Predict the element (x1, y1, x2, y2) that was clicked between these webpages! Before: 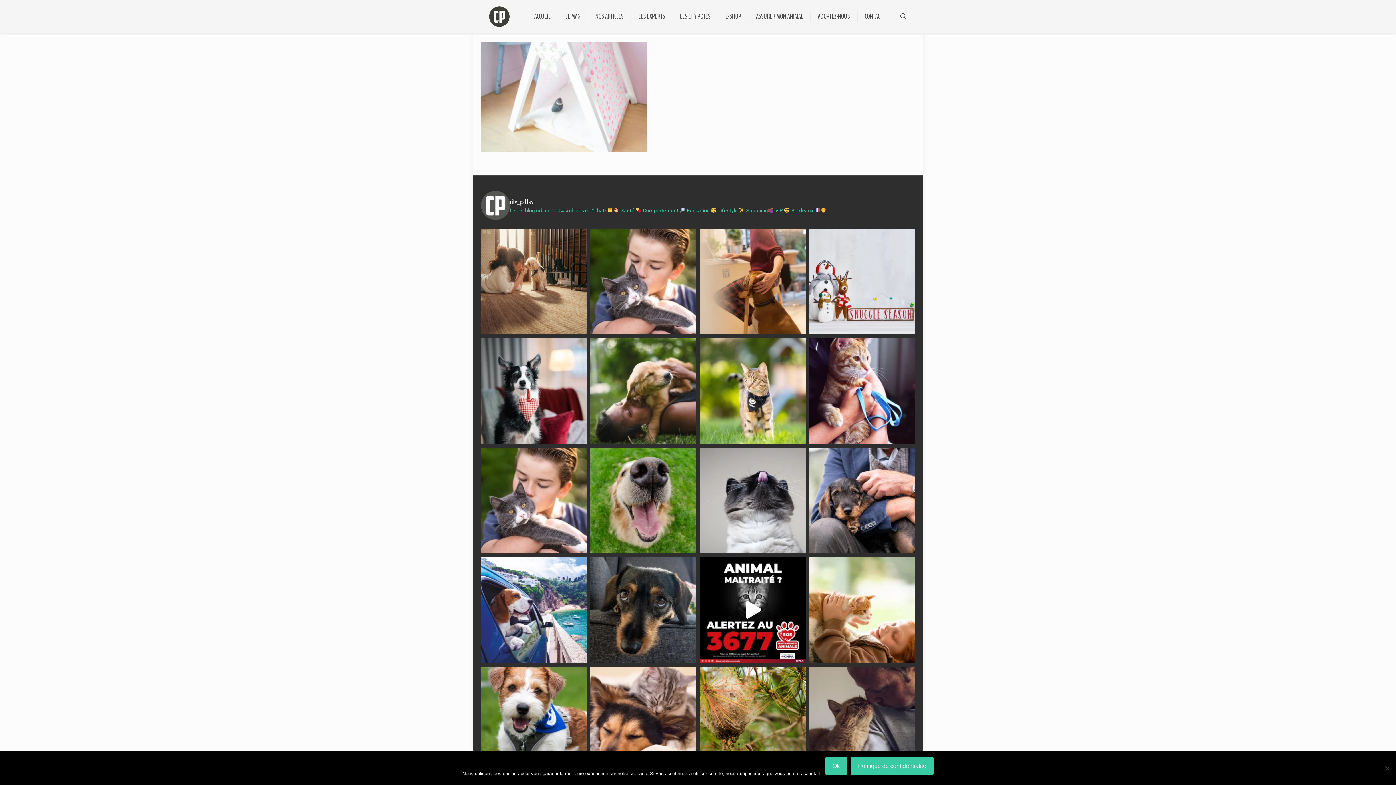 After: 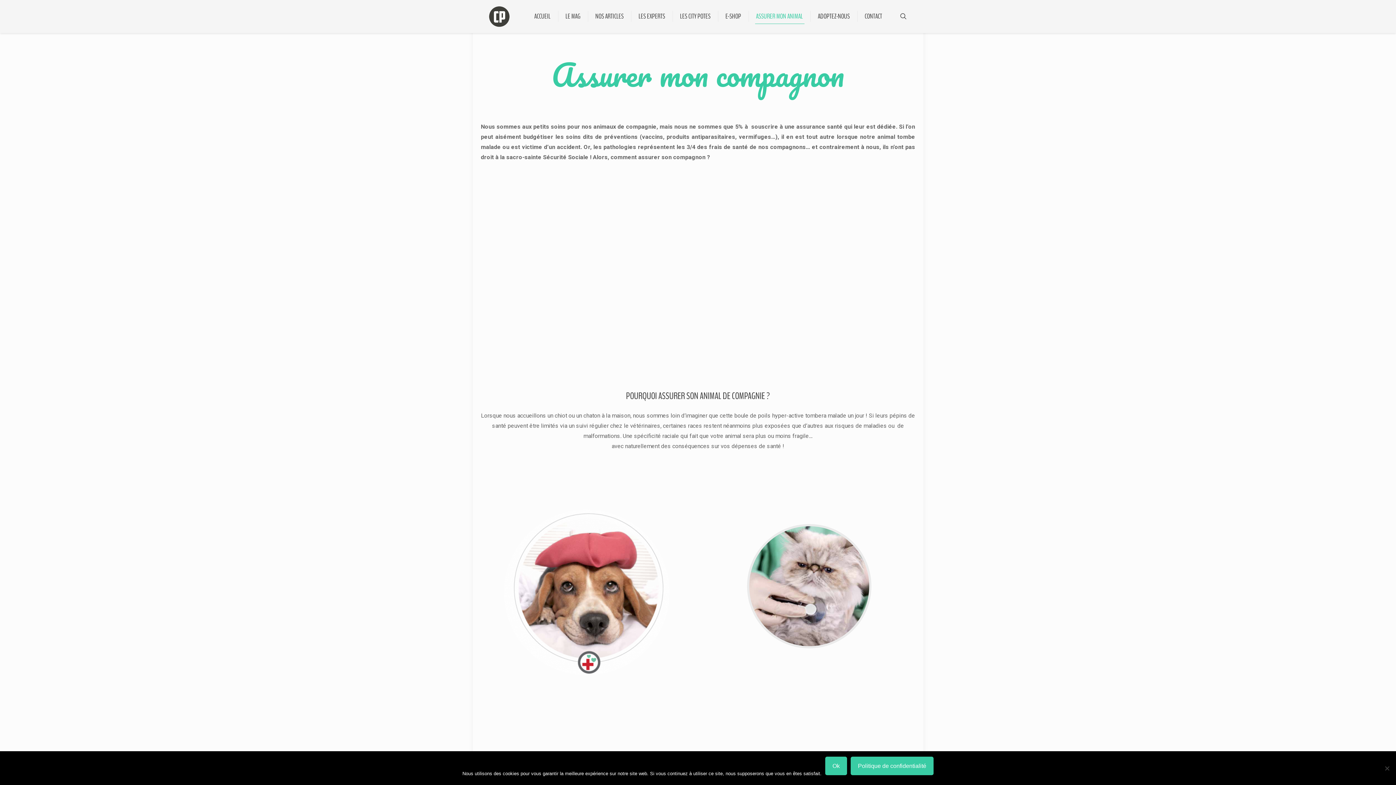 Action: bbox: (748, 0, 810, 32) label: ASSURER MON ANIMAL